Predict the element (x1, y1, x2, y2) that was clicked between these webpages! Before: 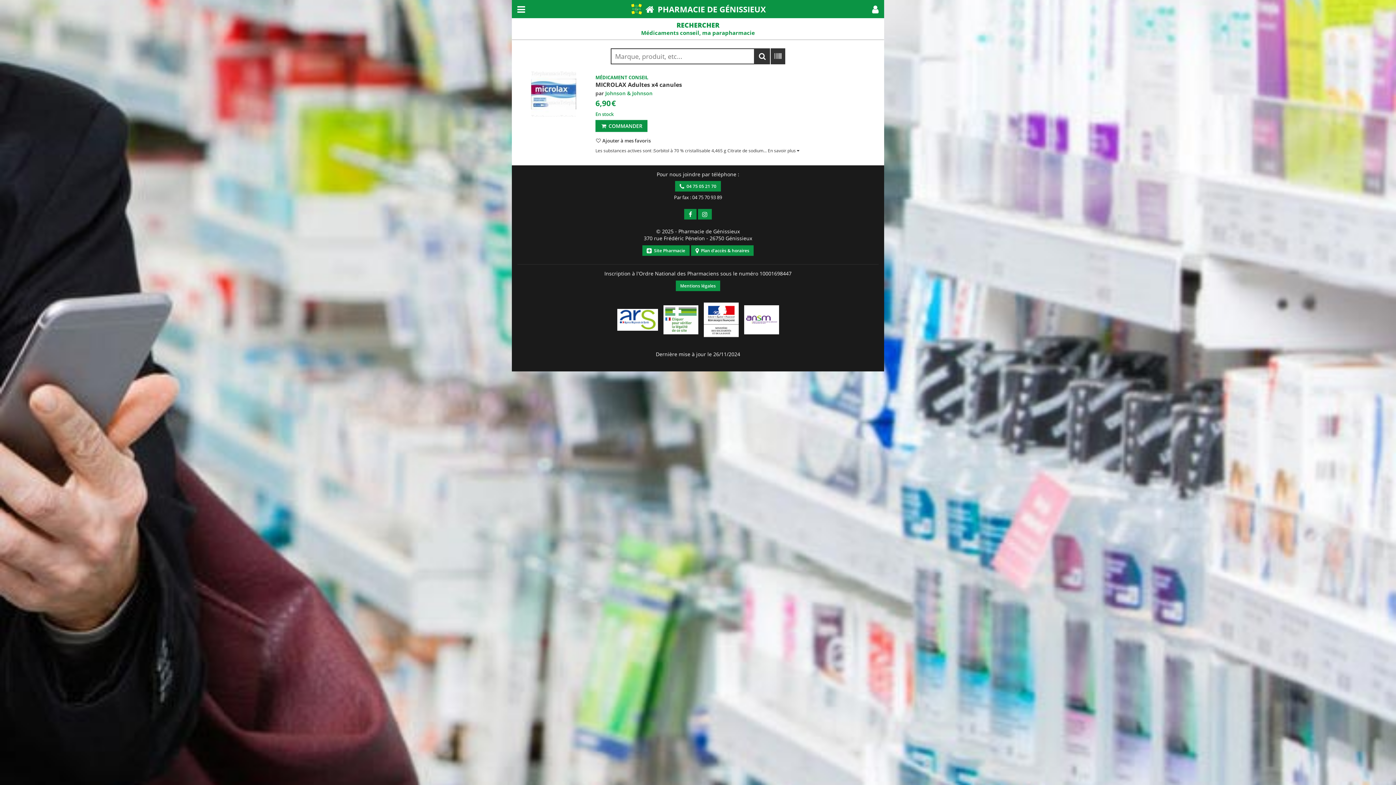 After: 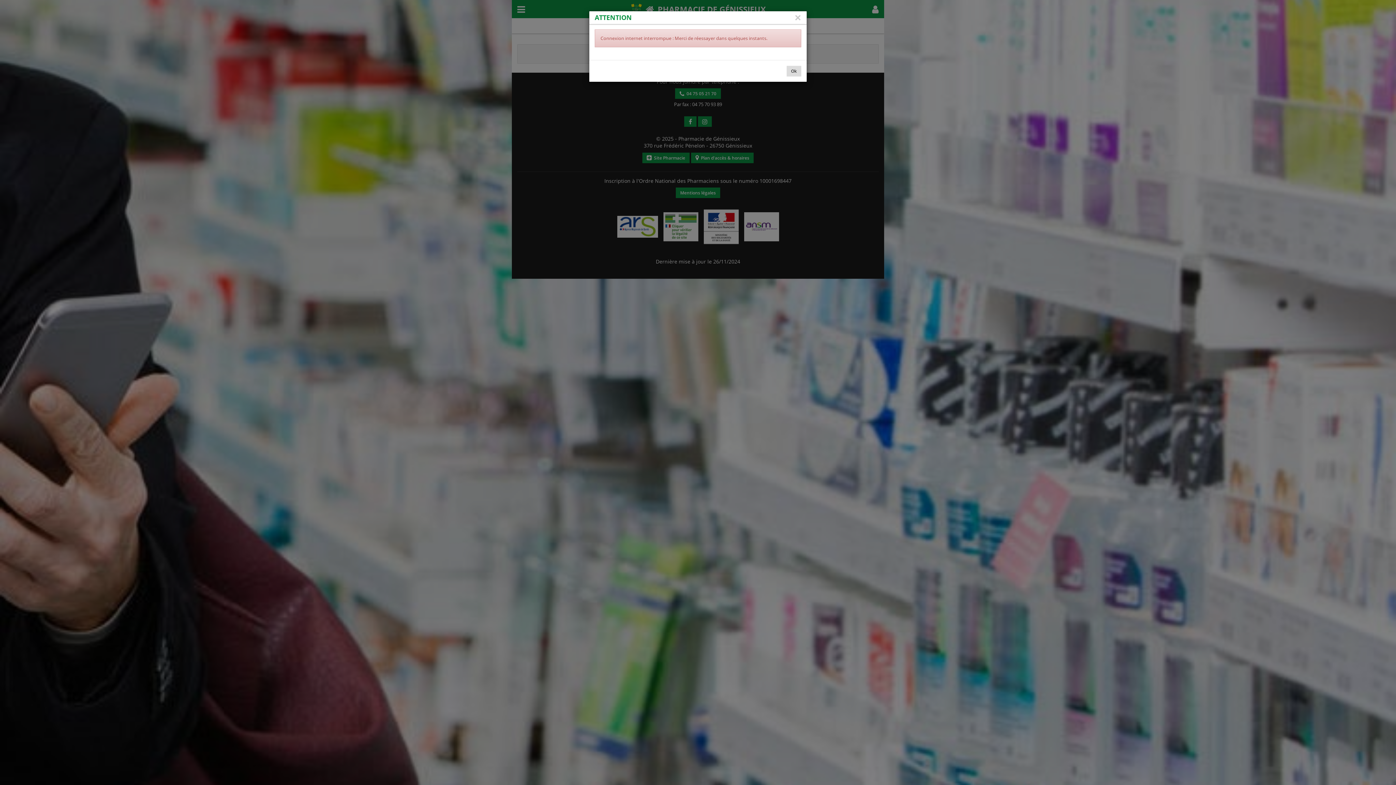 Action: bbox: (691, 245, 753, 255) label:   Plan d'accès & horaires